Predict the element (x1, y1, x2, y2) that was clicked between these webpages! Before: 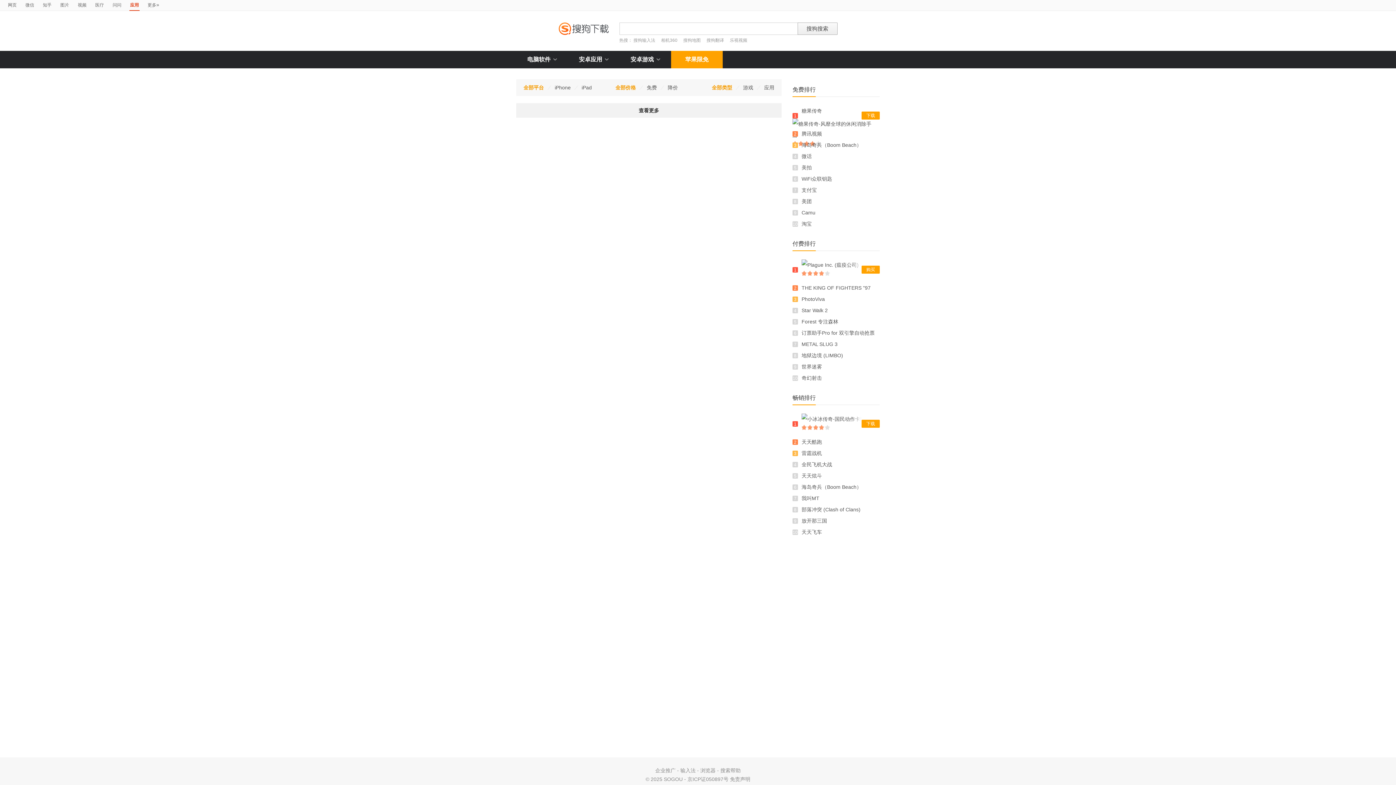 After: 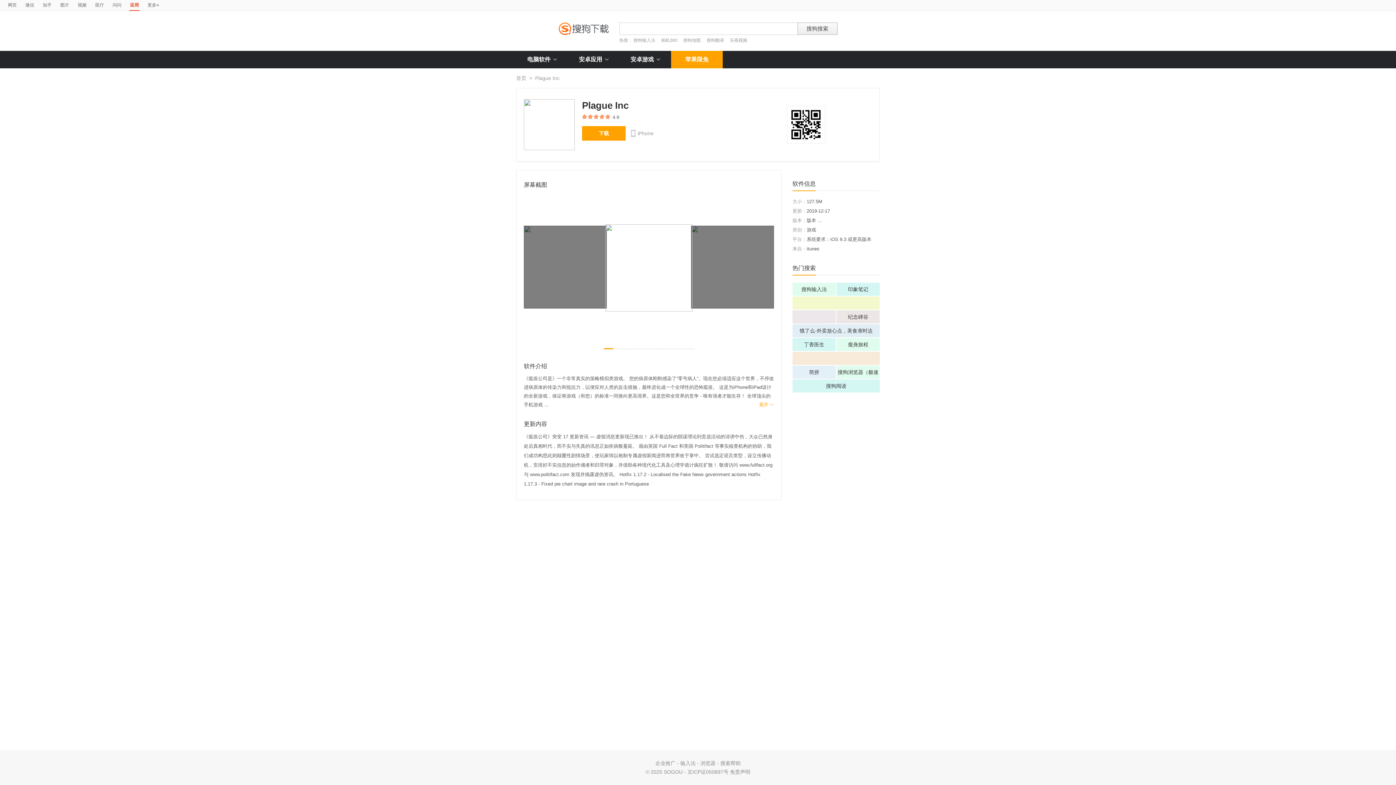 Action: bbox: (801, 259, 858, 270)